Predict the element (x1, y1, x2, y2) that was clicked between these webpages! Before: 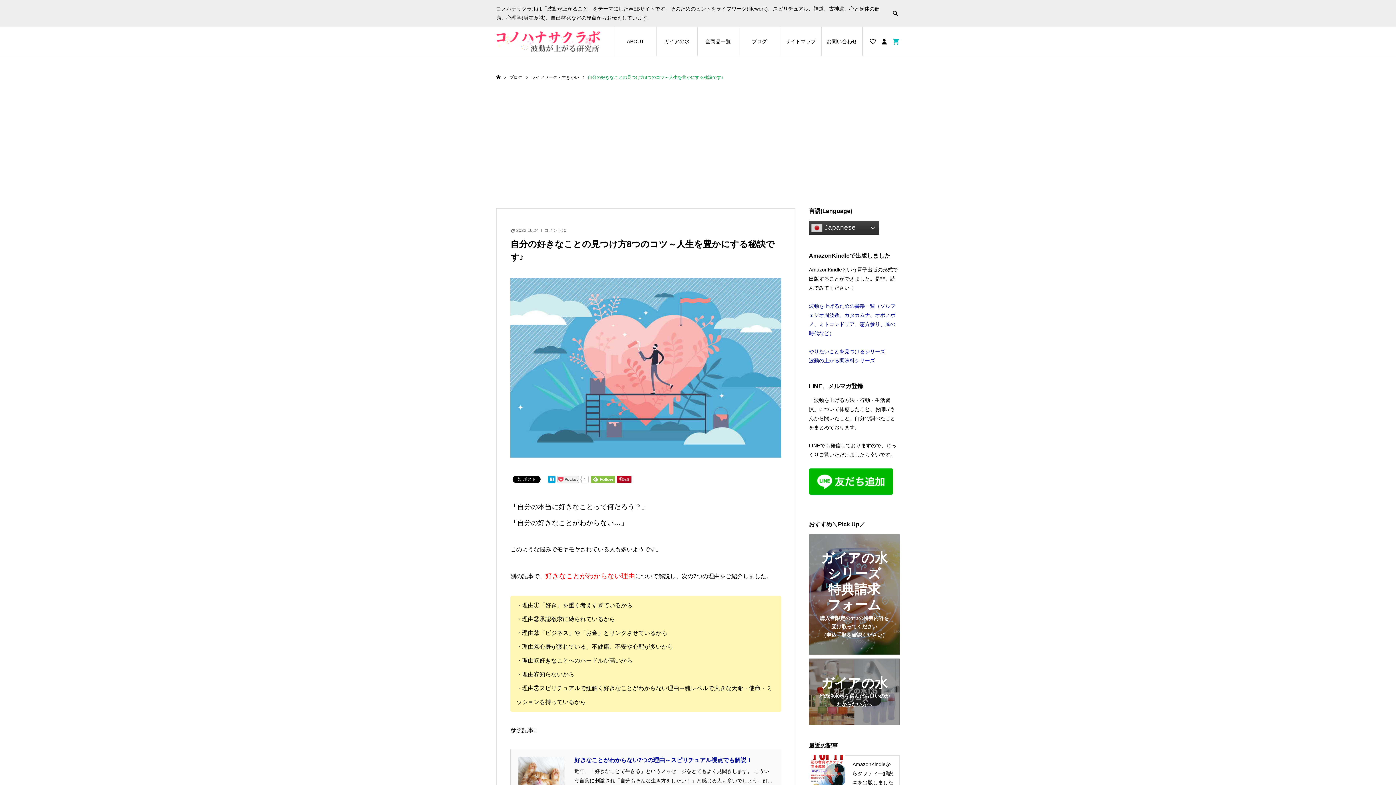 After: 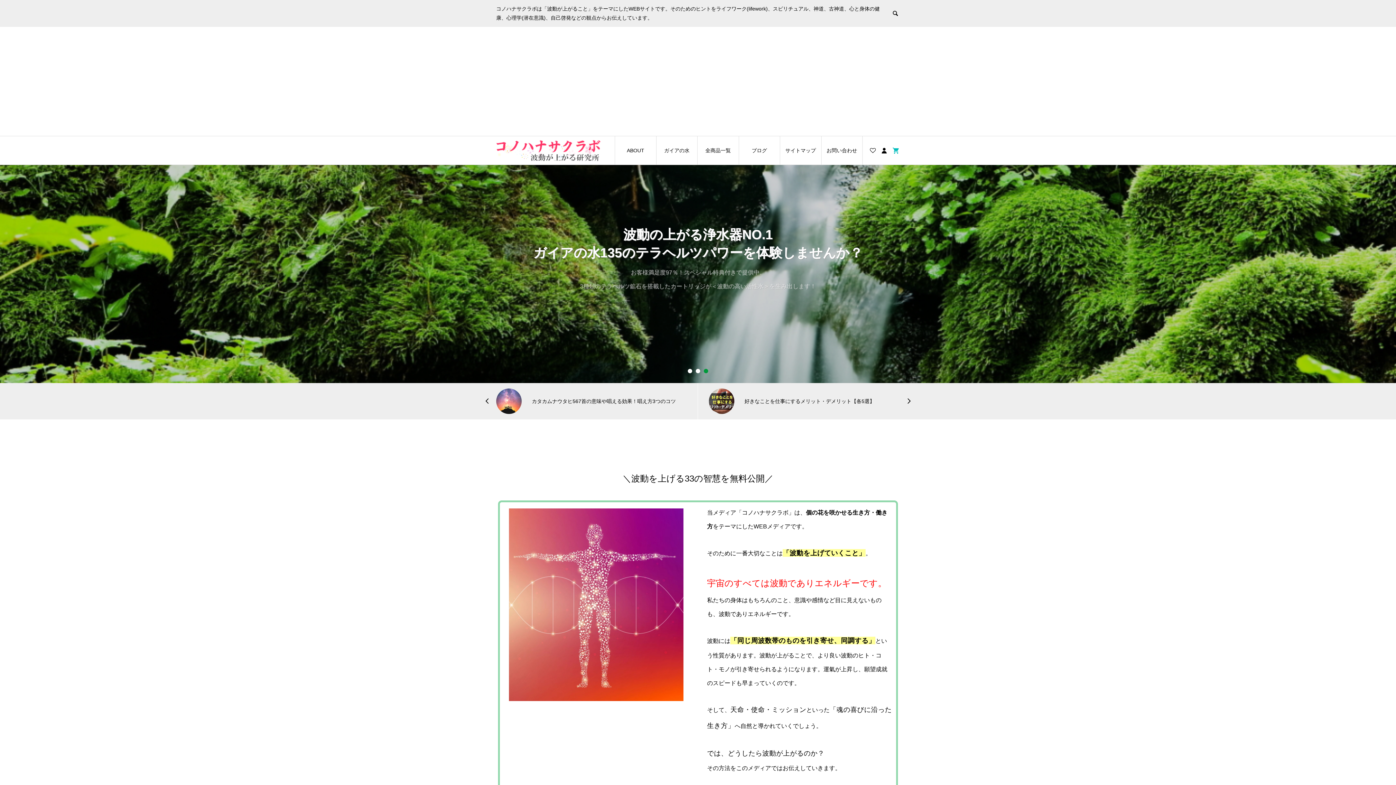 Action: bbox: (496, 74, 500, 80)